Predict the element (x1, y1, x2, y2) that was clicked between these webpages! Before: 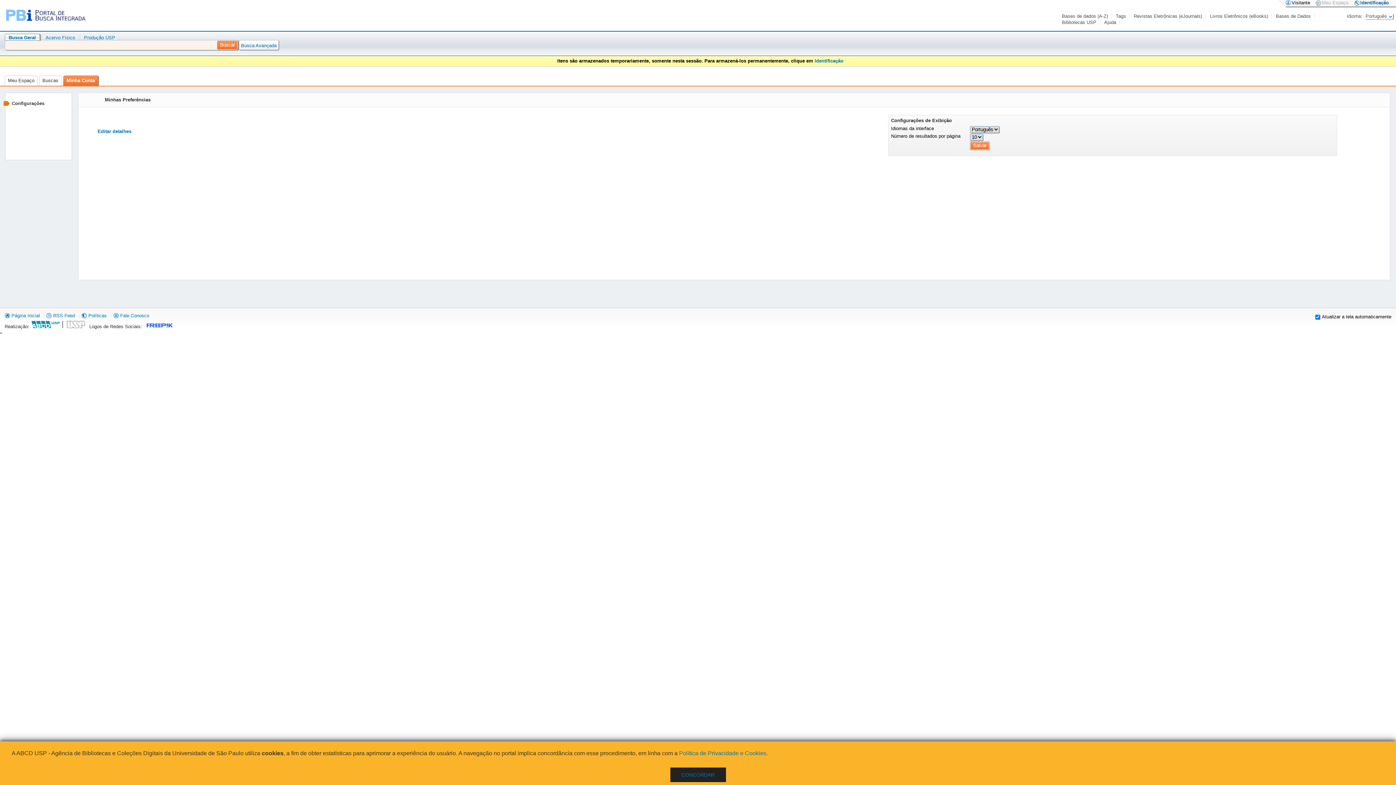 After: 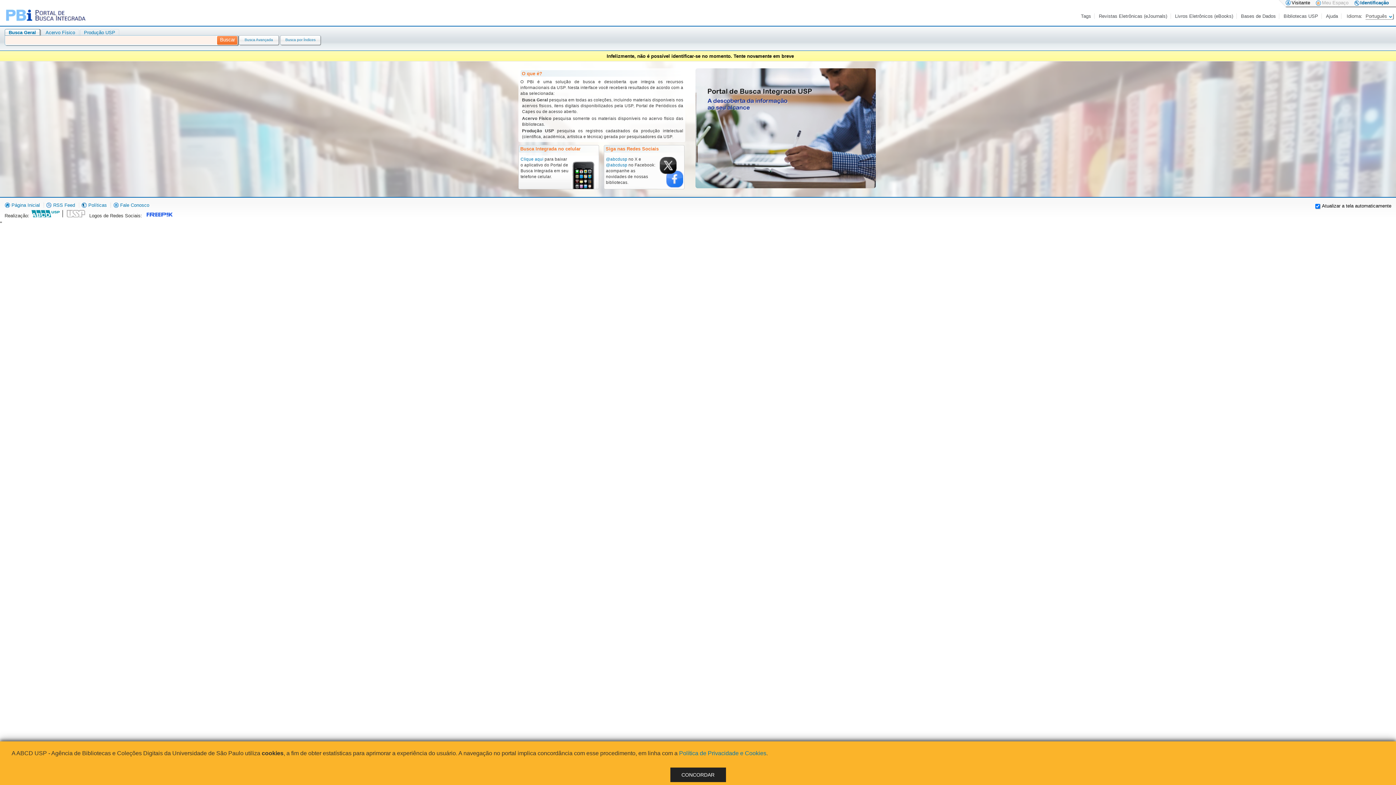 Action: label: Identificação bbox: (814, 58, 843, 63)